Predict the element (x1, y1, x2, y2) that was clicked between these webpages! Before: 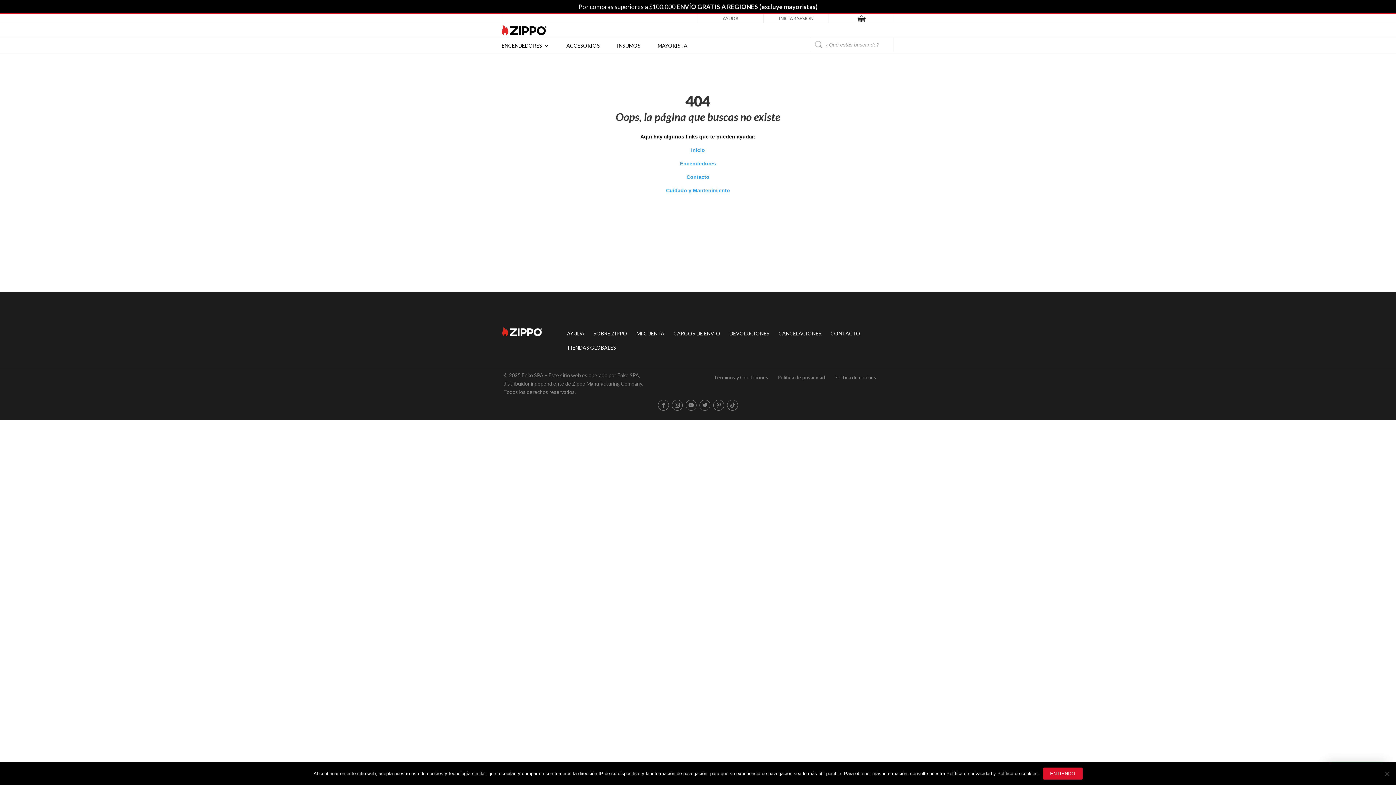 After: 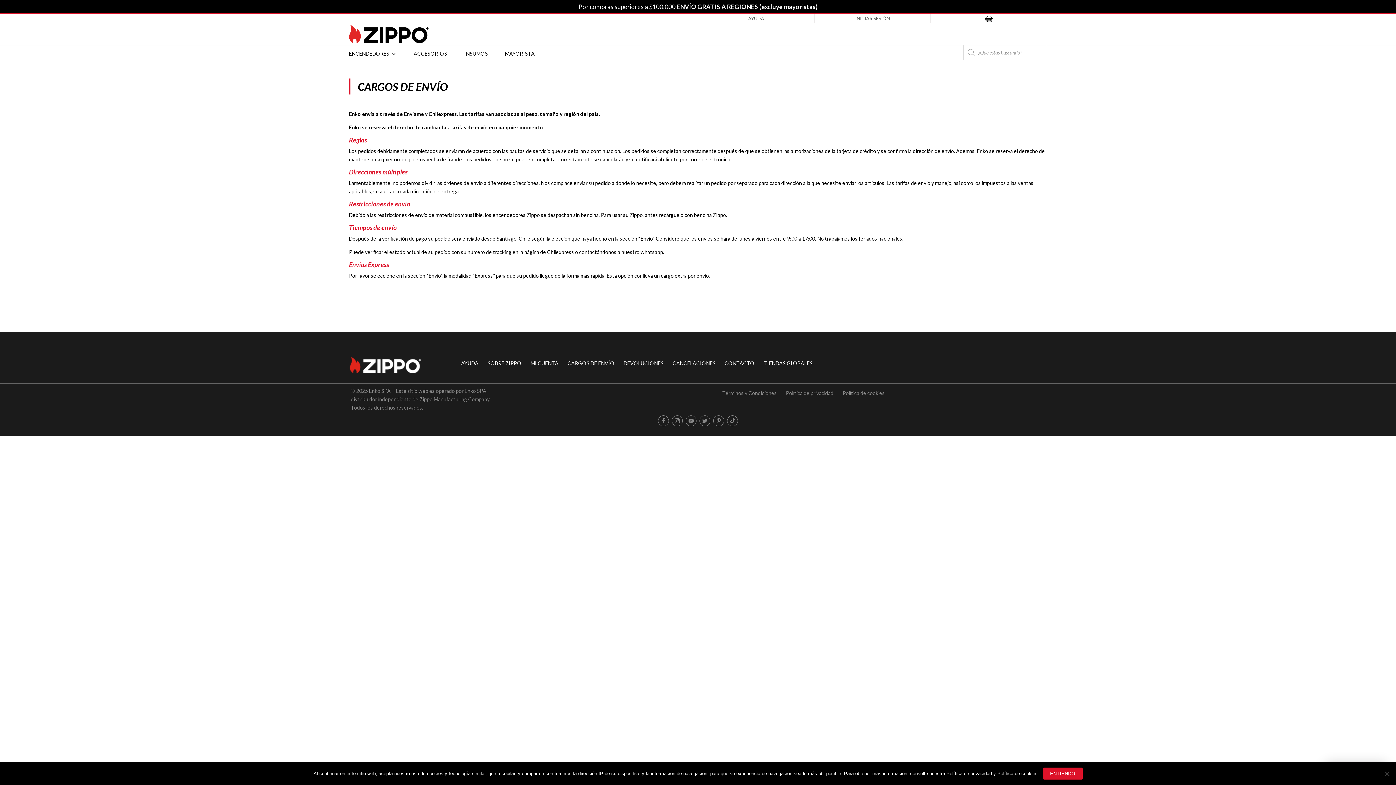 Action: label: CARGOS DE ENVÍO bbox: (673, 330, 720, 336)